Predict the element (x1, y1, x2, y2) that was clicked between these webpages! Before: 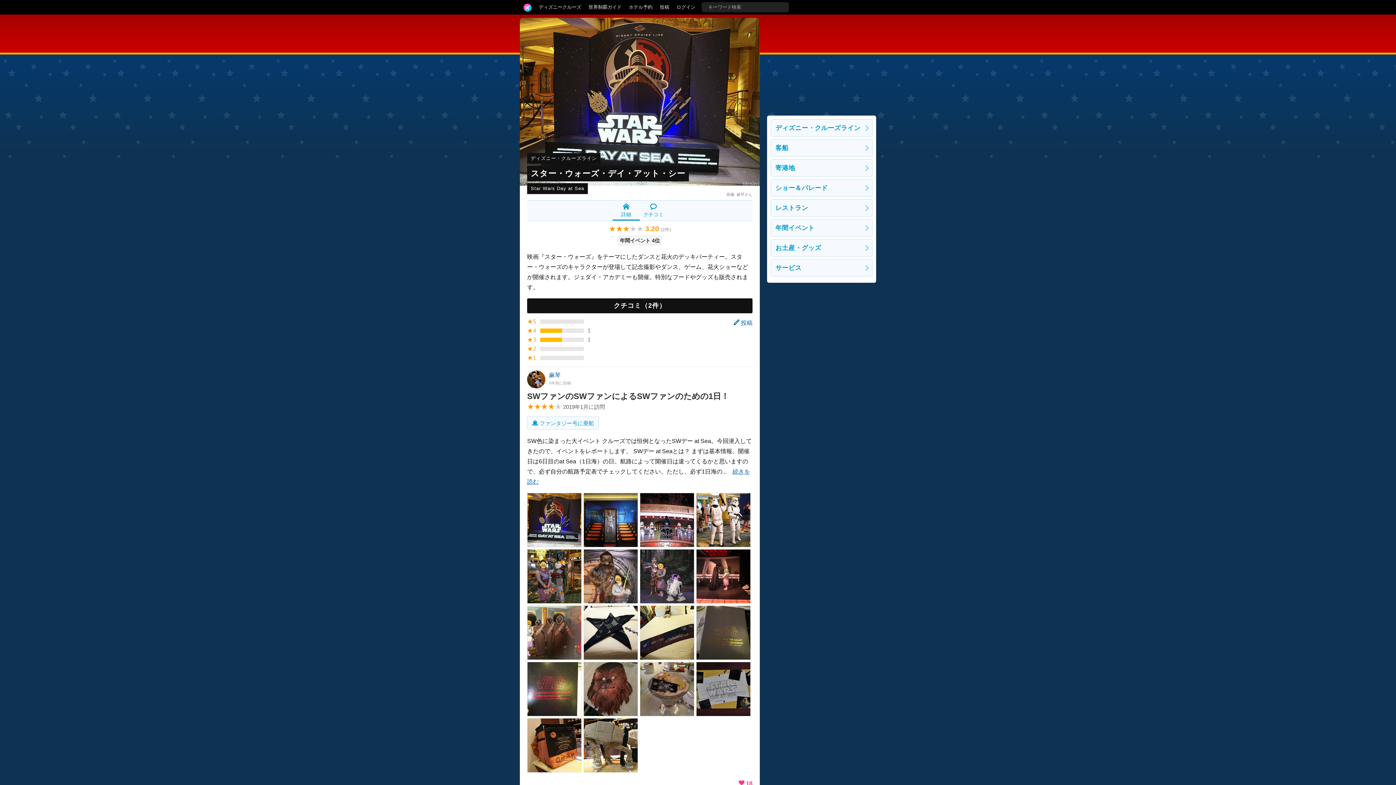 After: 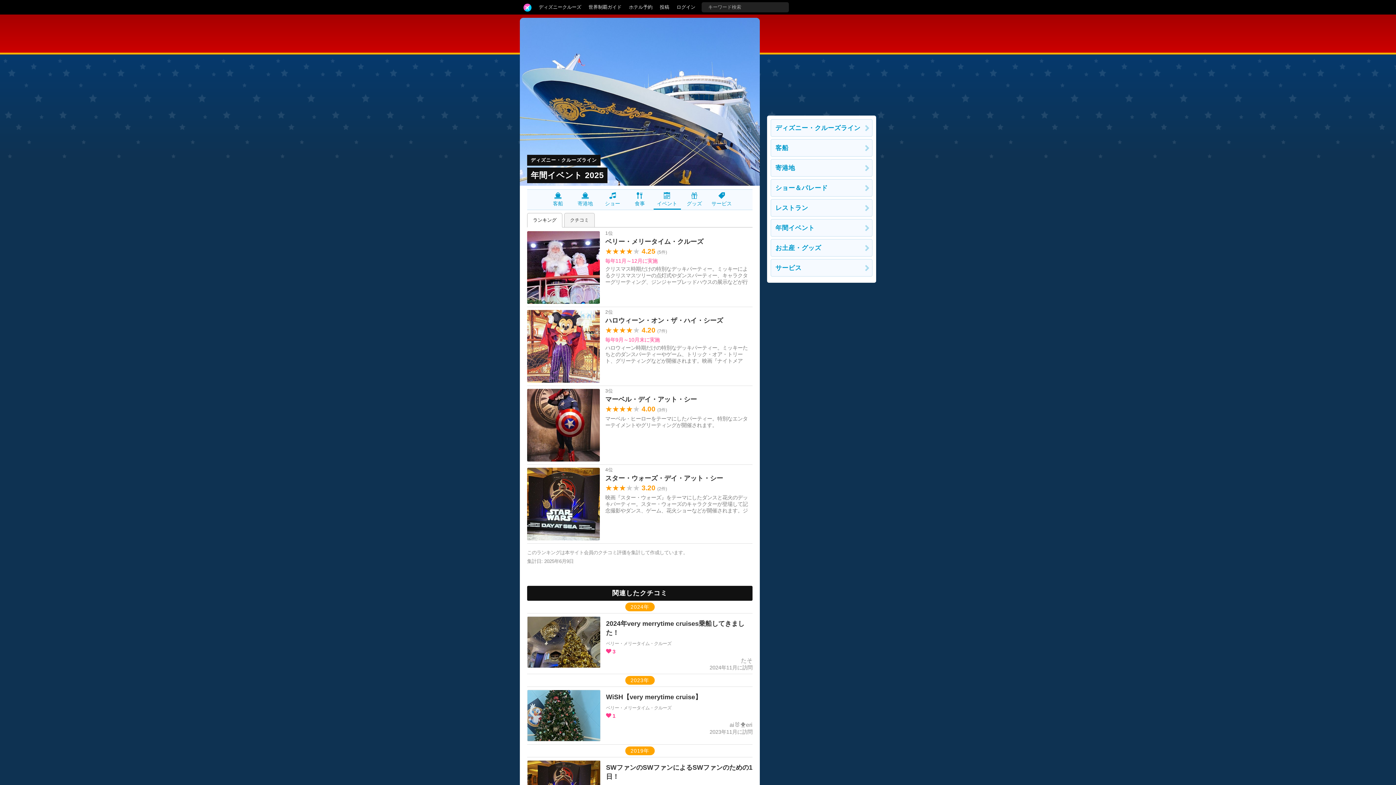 Action: label: 年間イベント bbox: (770, 219, 872, 236)